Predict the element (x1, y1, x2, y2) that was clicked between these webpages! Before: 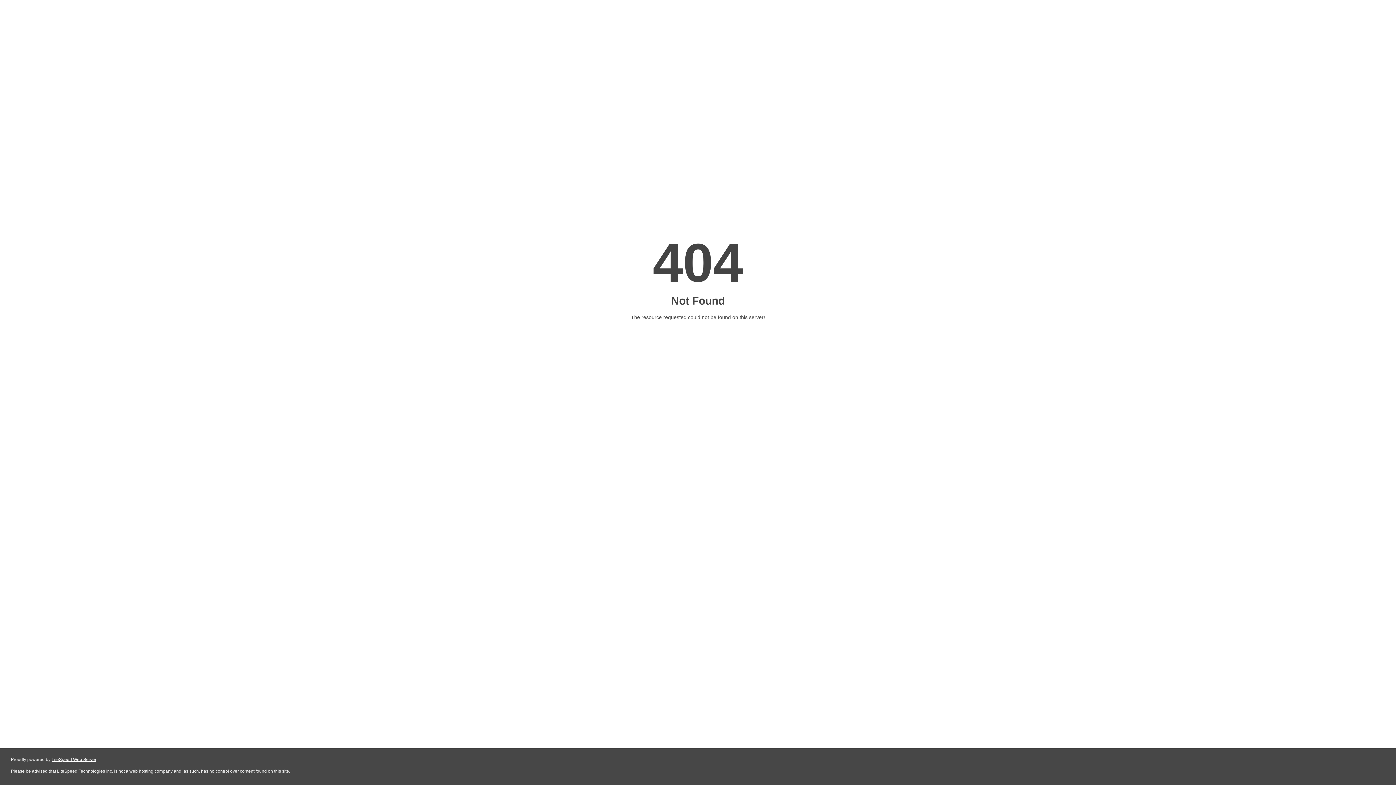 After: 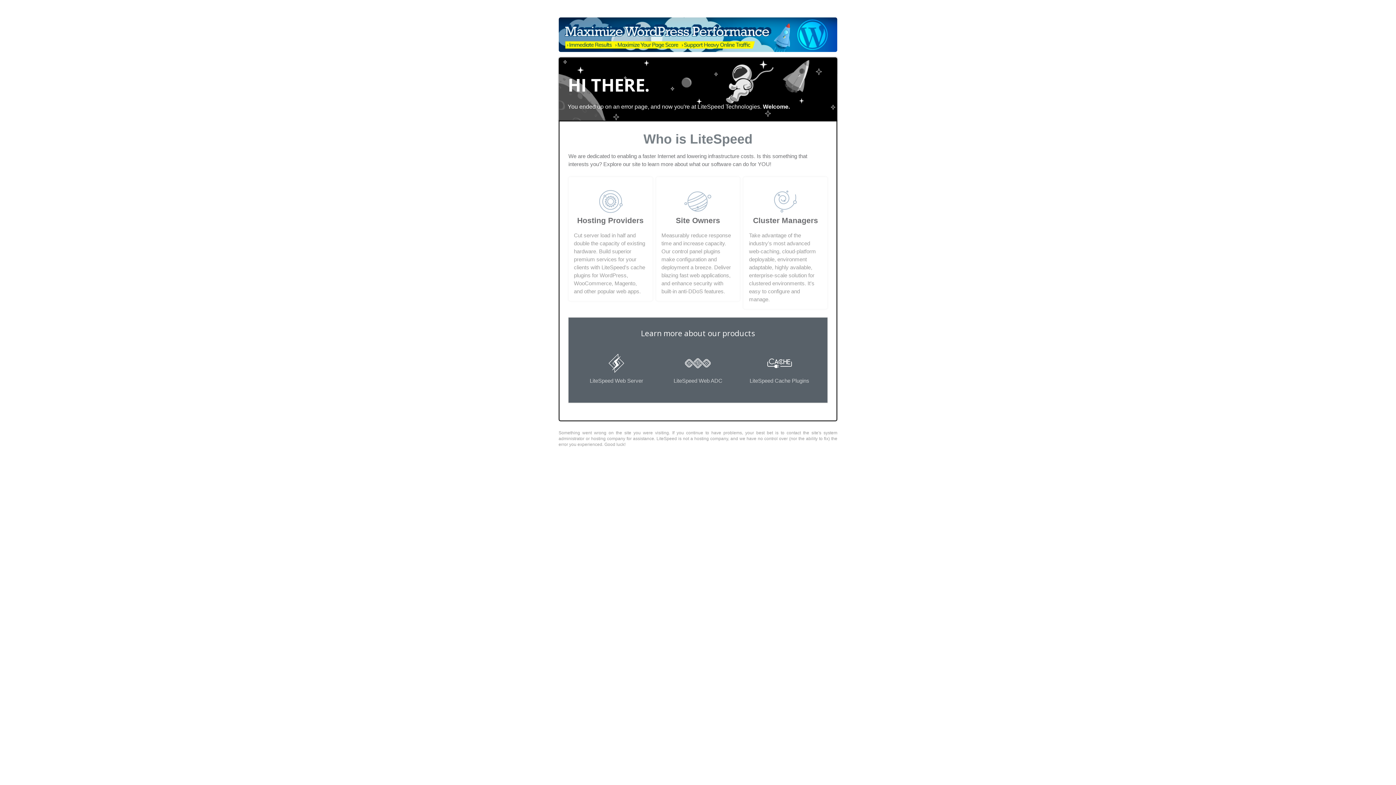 Action: label: LiteSpeed Web Server bbox: (51, 757, 96, 762)